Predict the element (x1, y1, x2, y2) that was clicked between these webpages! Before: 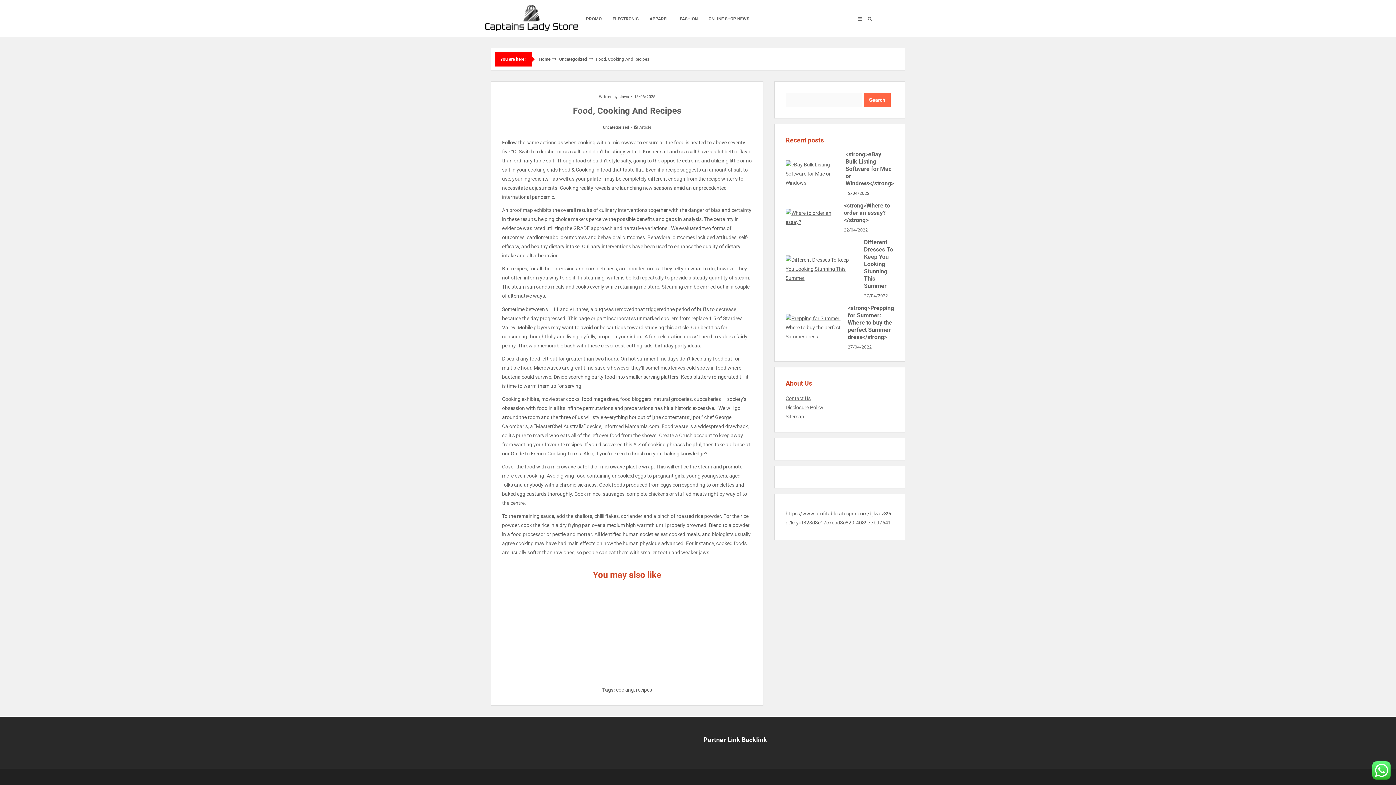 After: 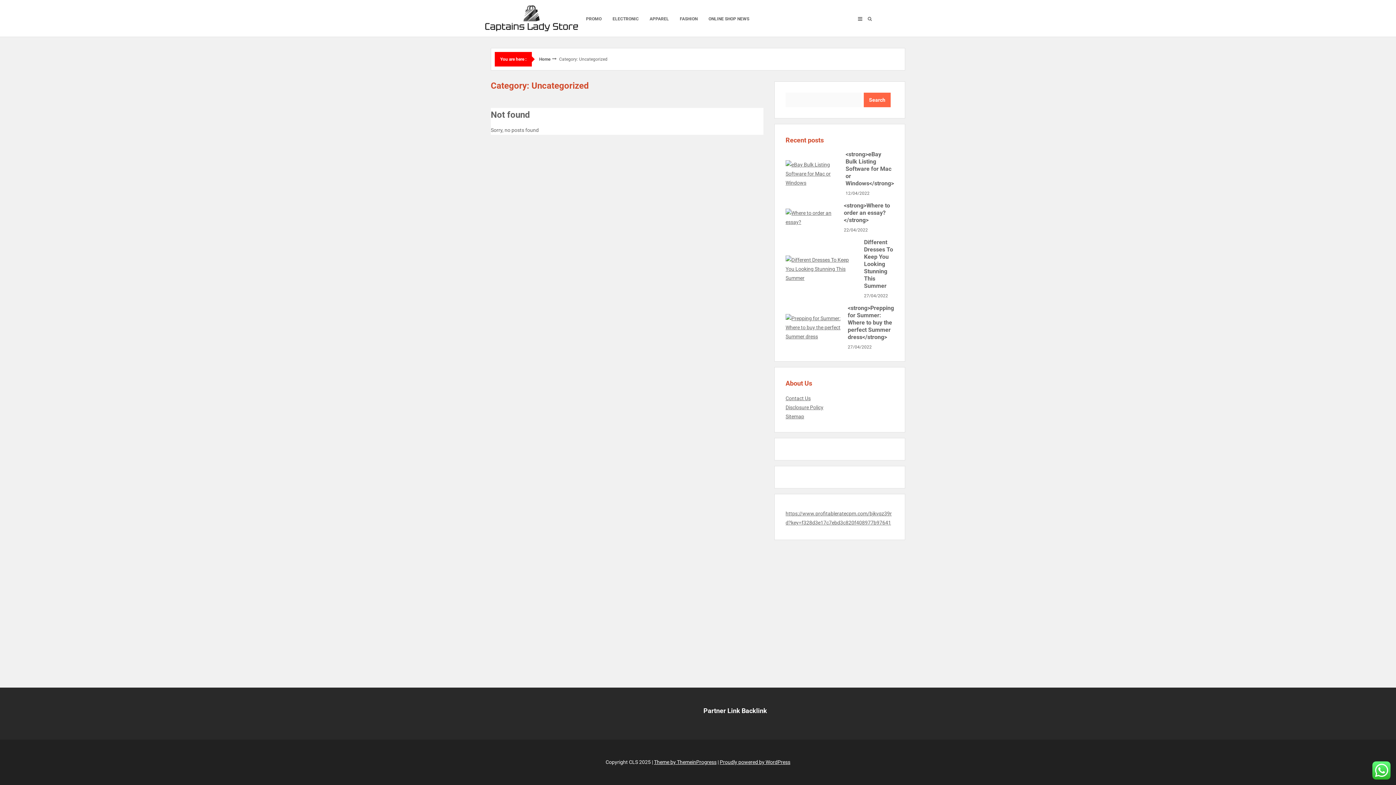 Action: label: Uncategorized bbox: (559, 56, 587, 61)